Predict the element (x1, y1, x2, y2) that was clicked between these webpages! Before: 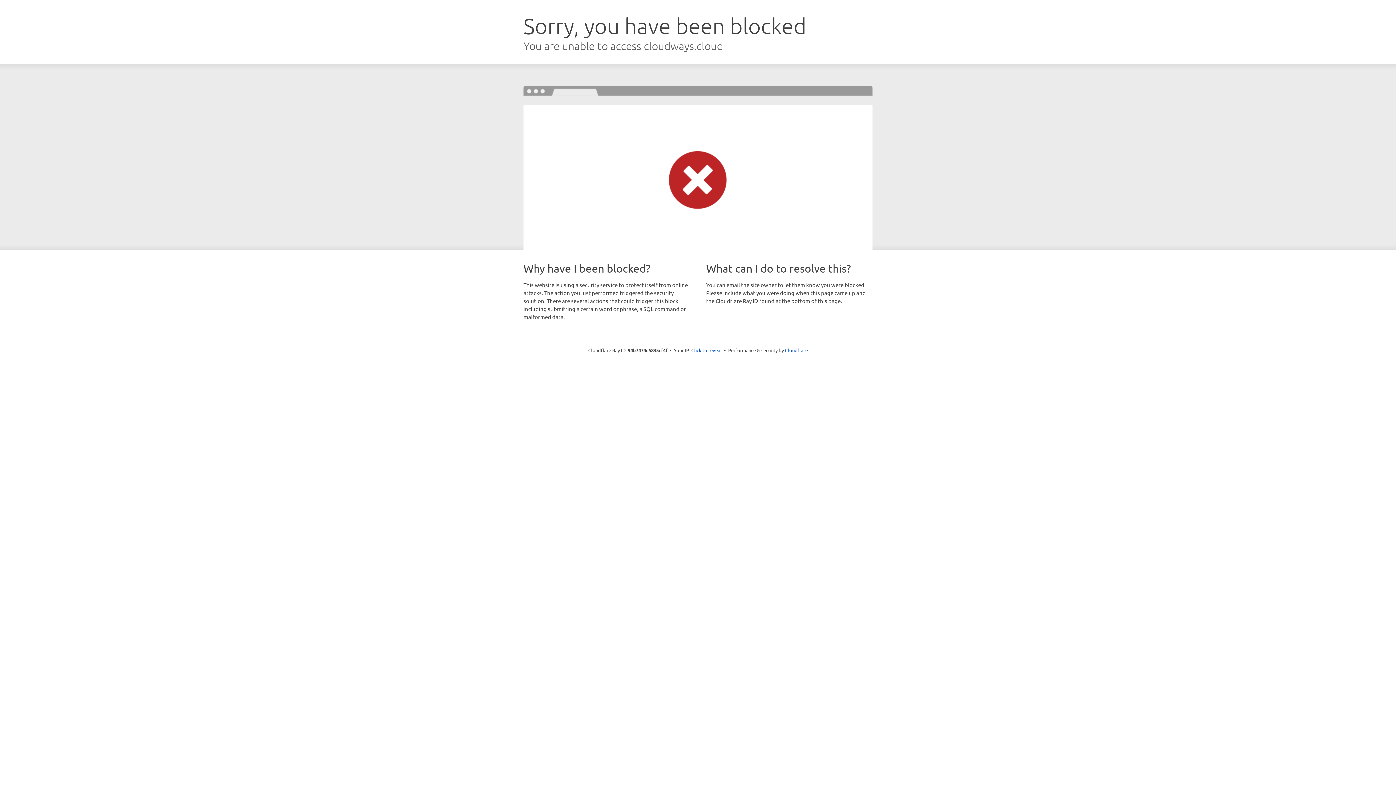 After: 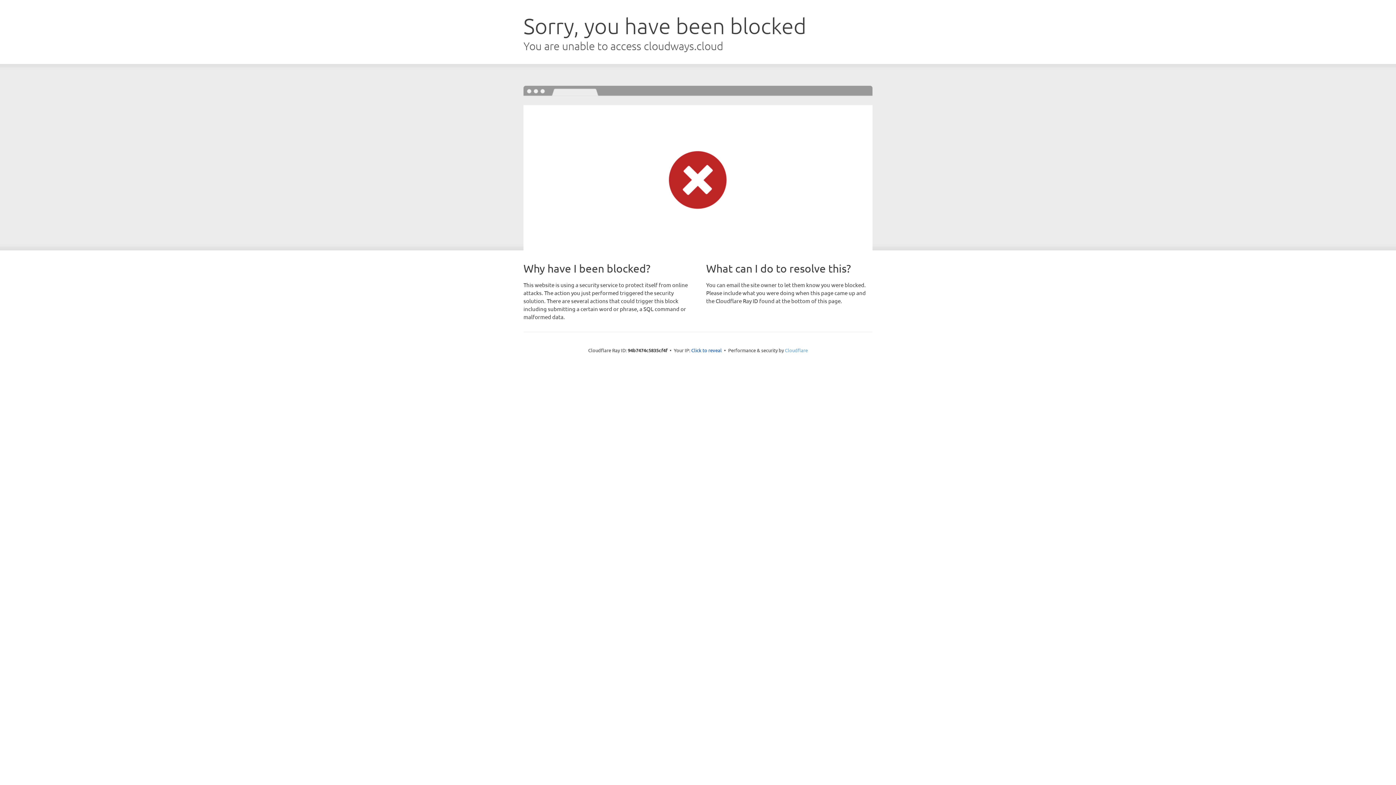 Action: label: Cloudflare bbox: (785, 347, 808, 353)